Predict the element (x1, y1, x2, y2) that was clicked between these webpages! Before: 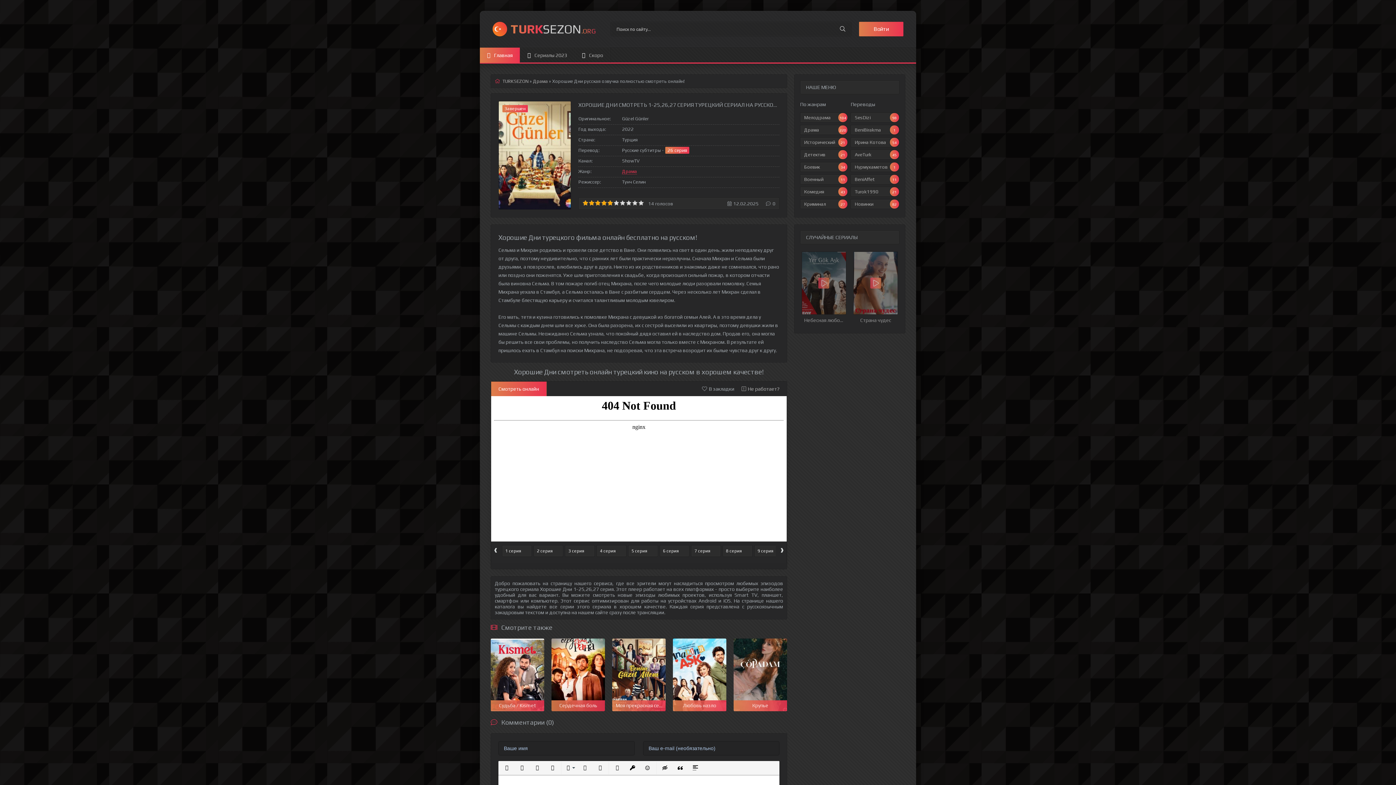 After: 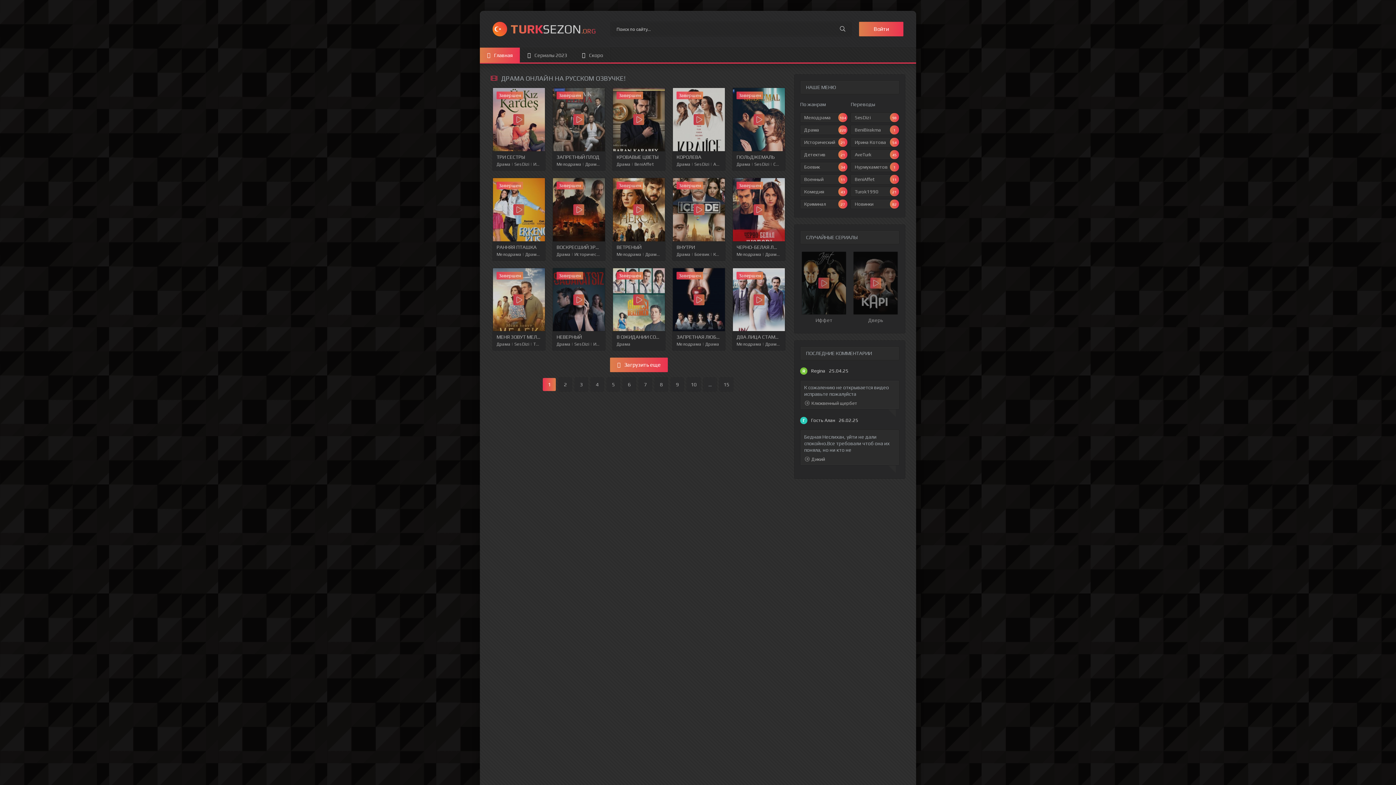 Action: bbox: (533, 78, 548, 84) label: Драма